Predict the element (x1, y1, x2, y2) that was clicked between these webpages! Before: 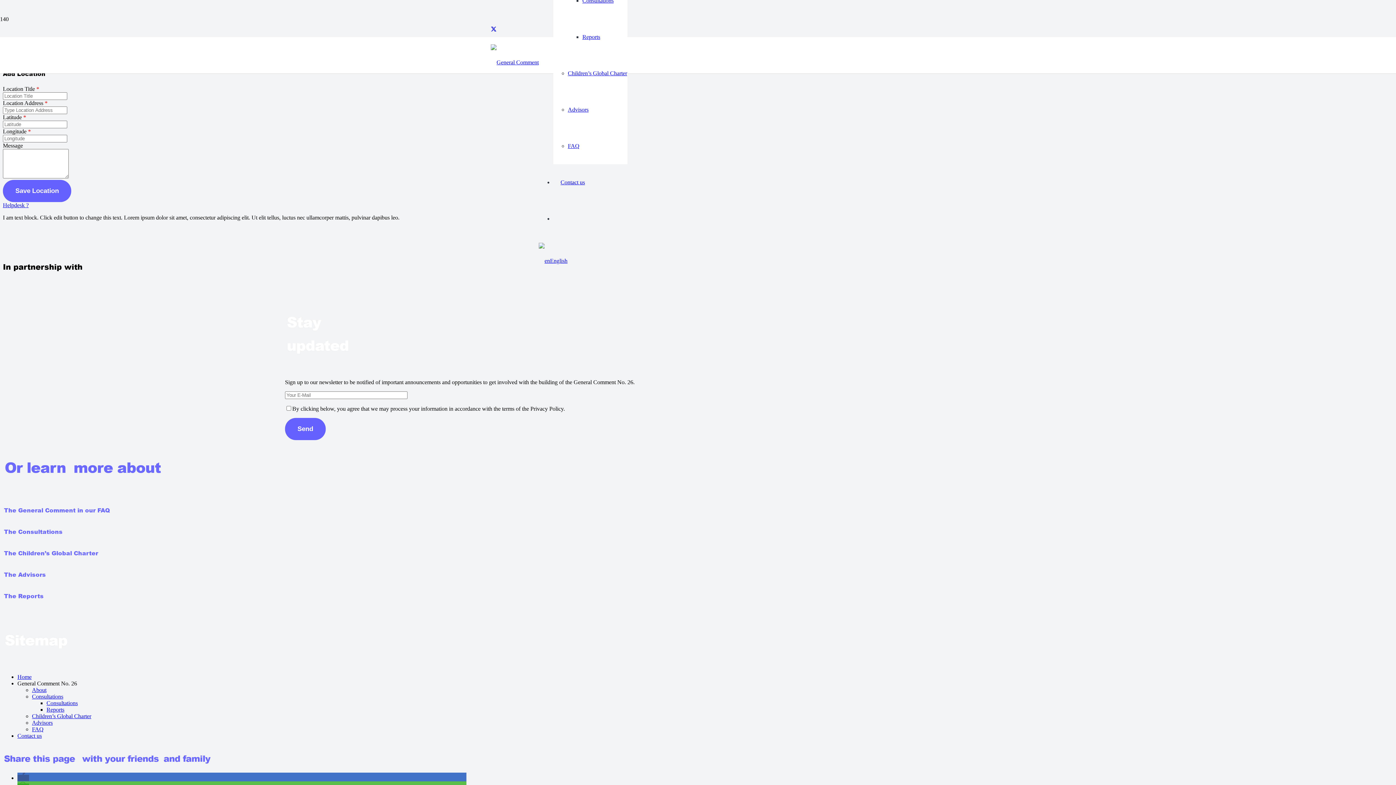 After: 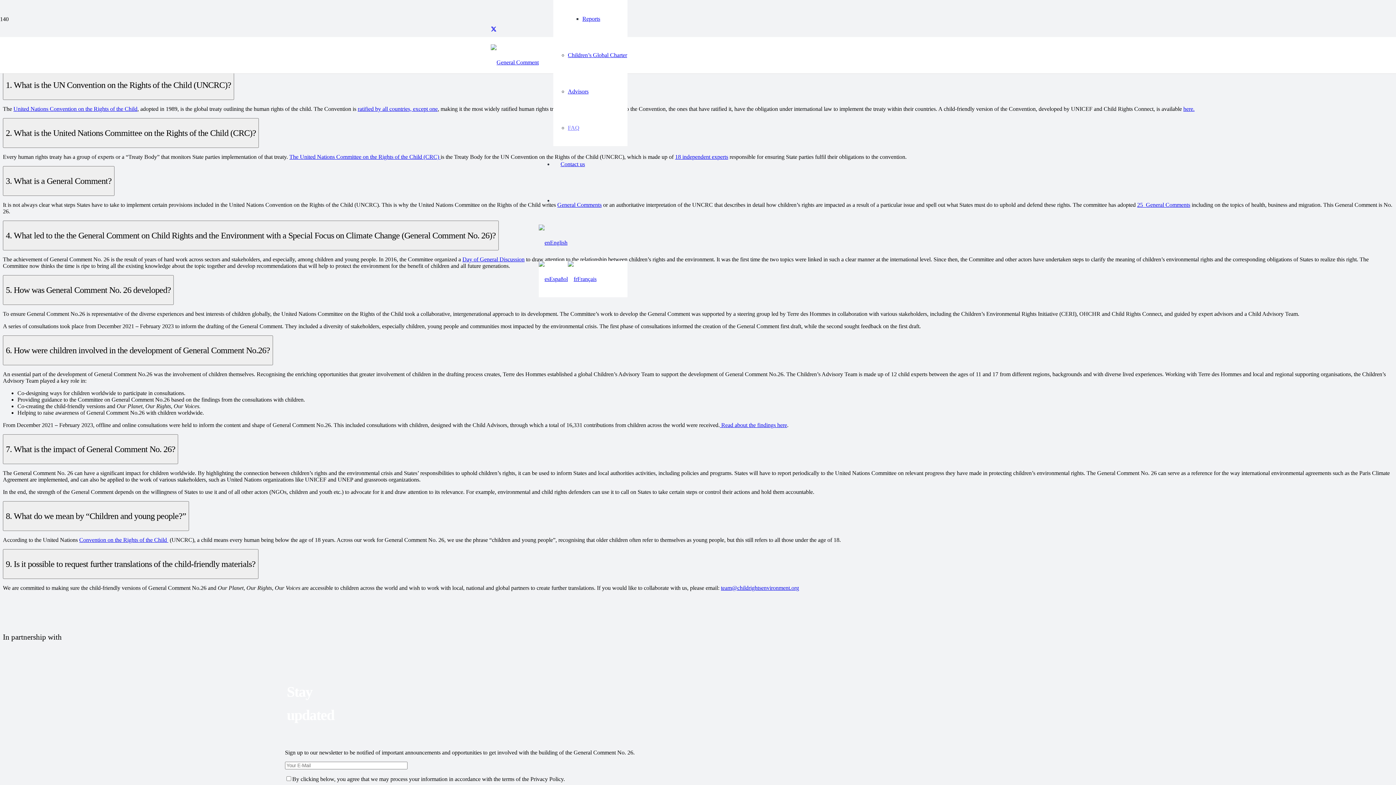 Action: bbox: (32, 726, 43, 732) label: FAQ